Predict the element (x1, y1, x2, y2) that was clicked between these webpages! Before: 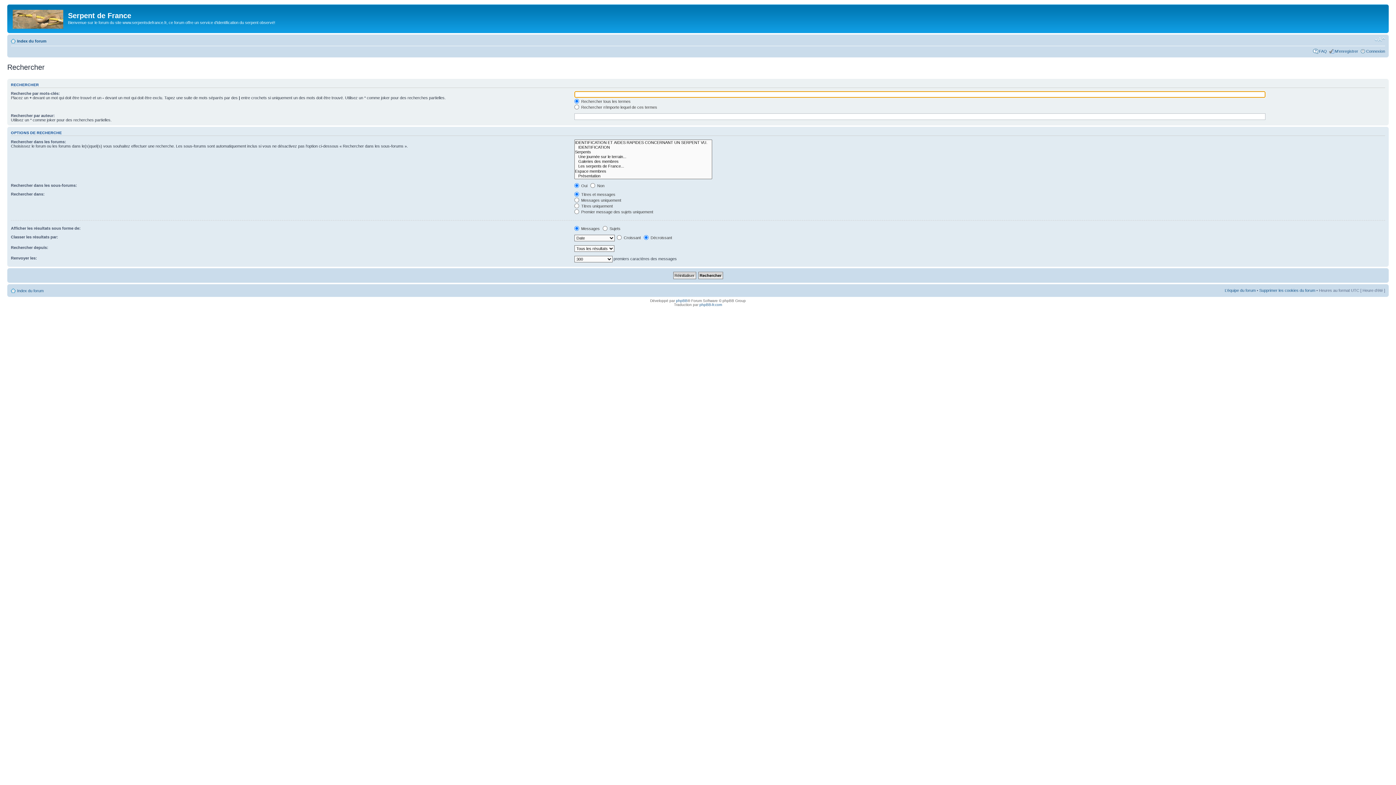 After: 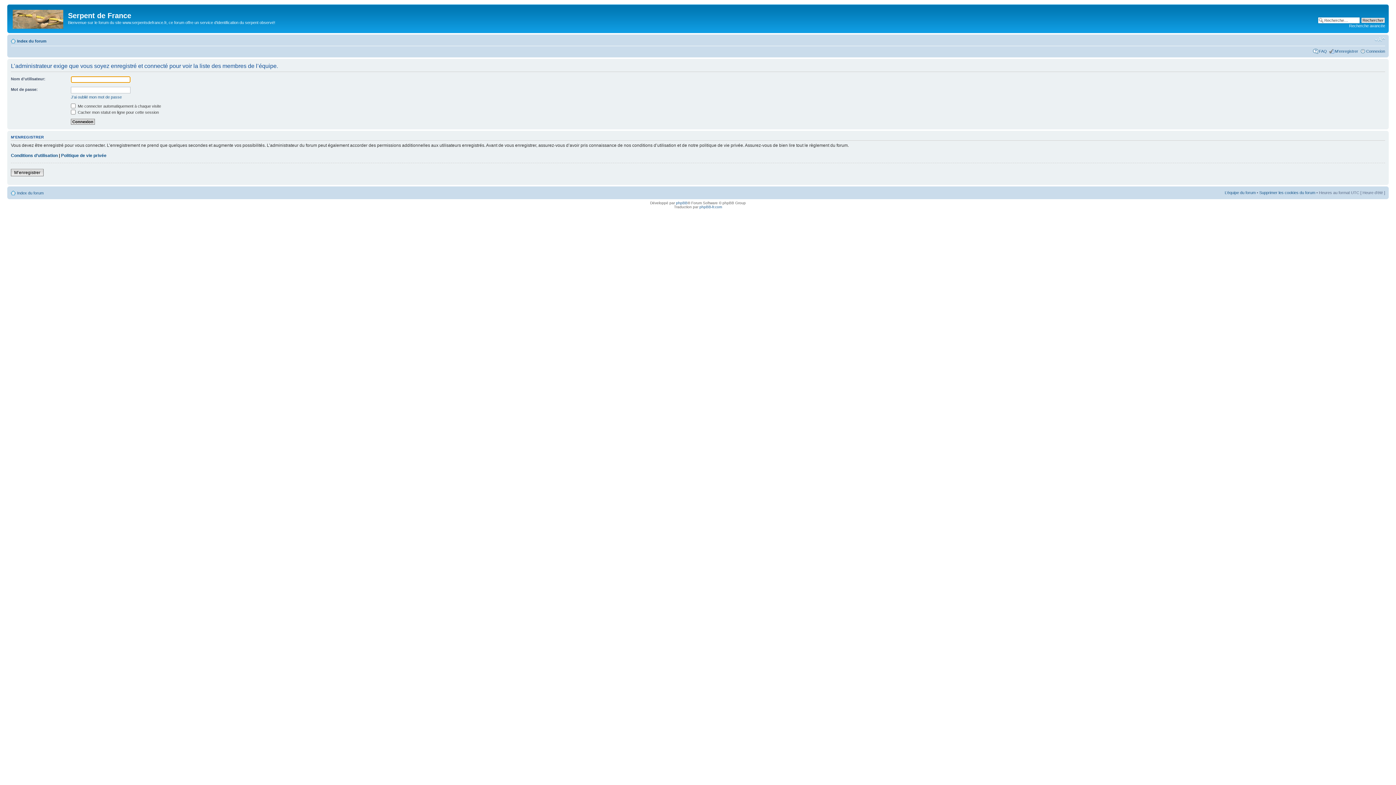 Action: label: L’équipe du forum bbox: (1225, 288, 1256, 292)